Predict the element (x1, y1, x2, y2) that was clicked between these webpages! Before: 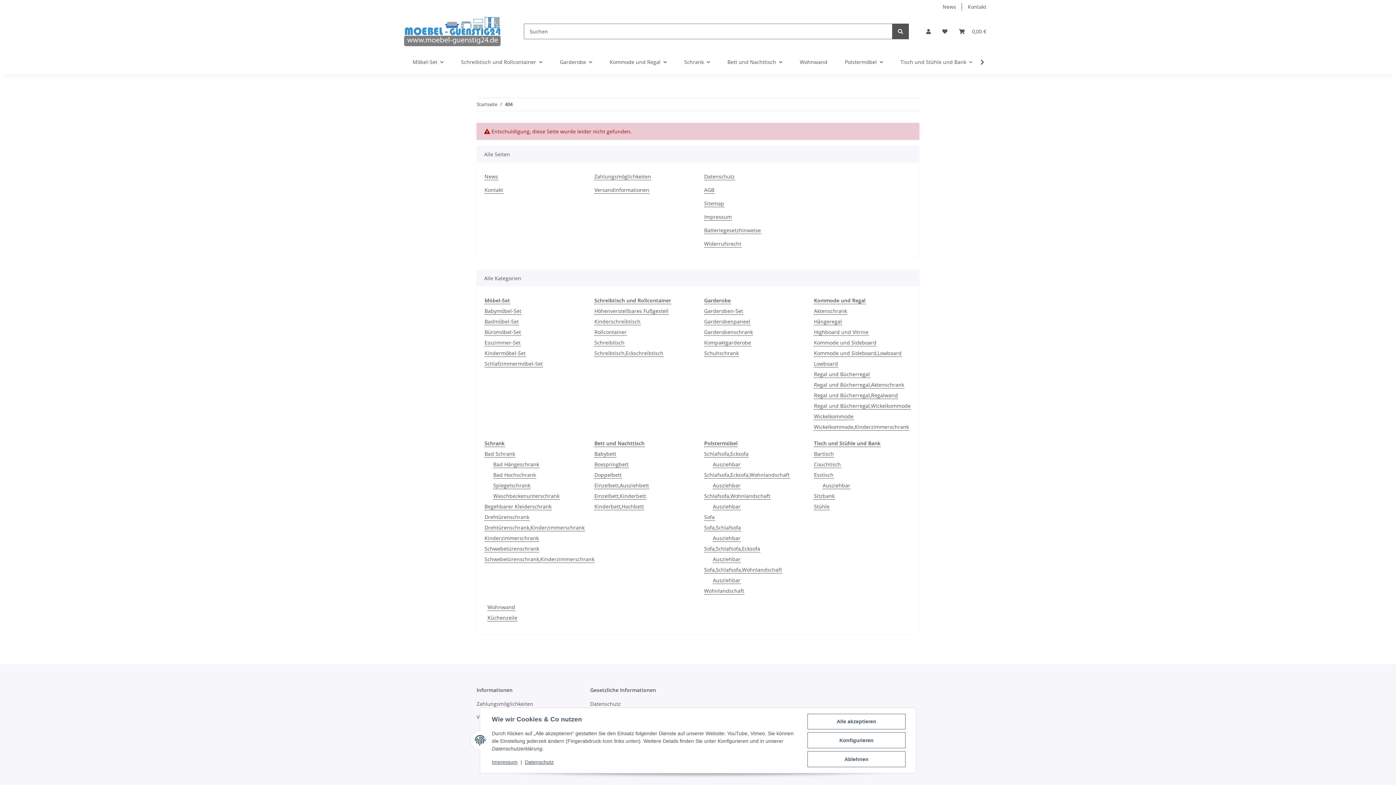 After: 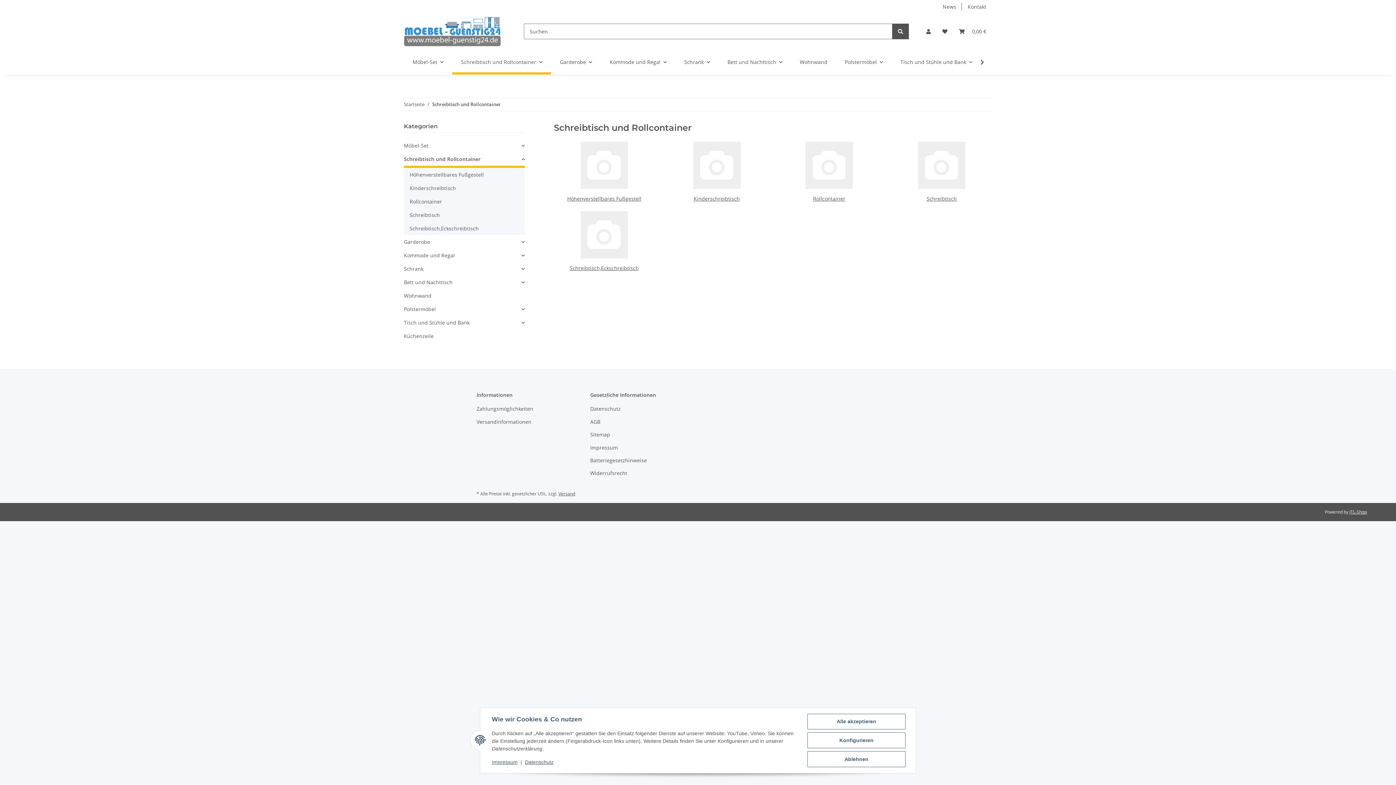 Action: bbox: (452, 49, 551, 74) label: Schreibtisch und Rollcontainer